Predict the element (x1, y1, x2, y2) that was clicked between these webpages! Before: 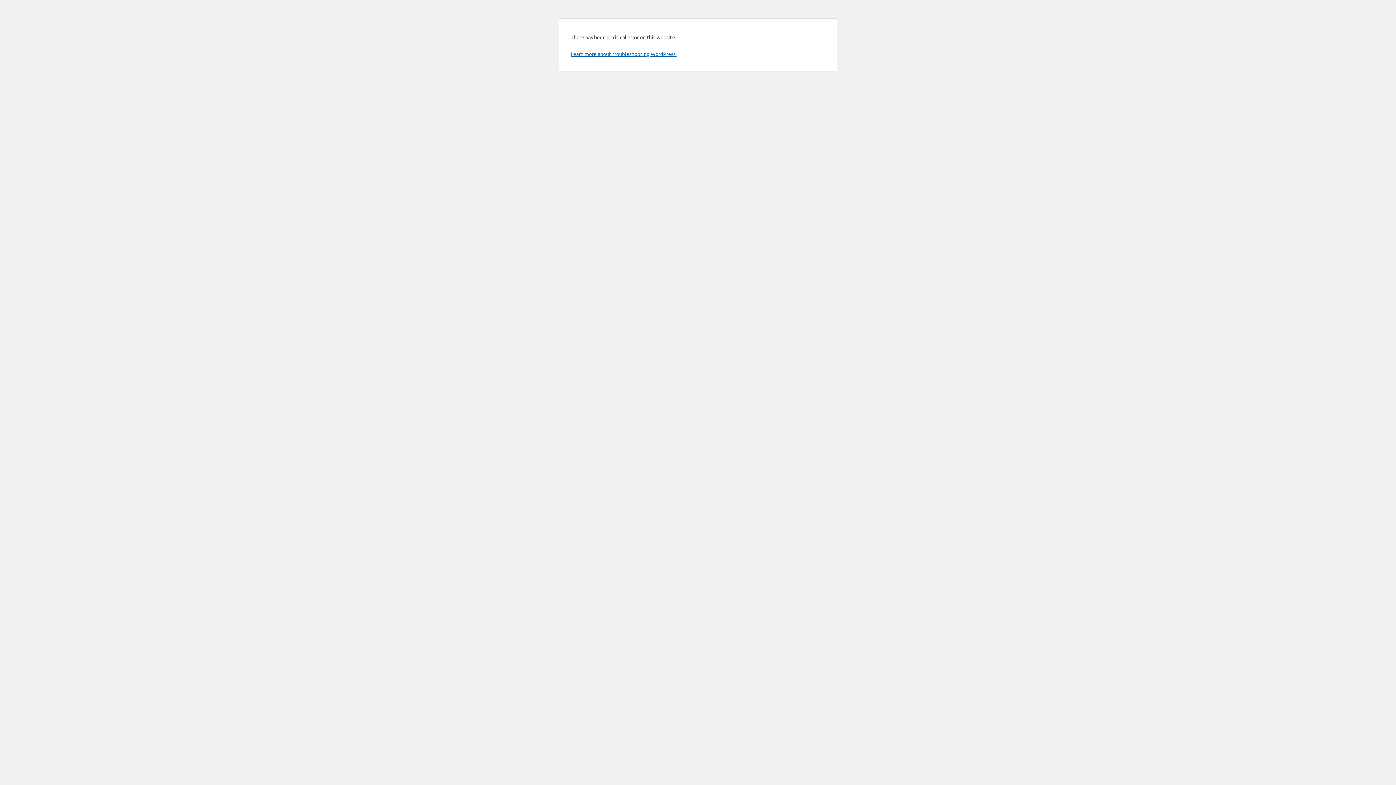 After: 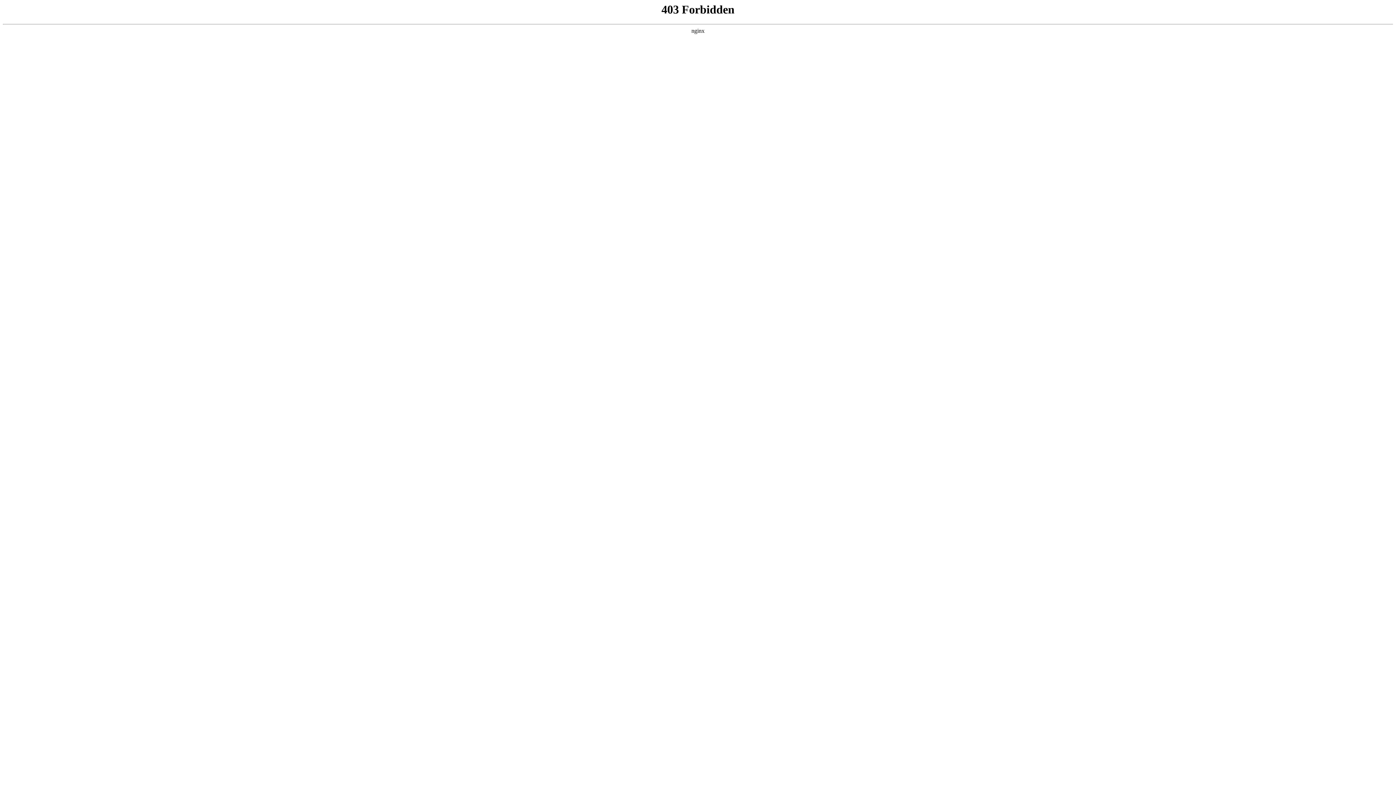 Action: label: Learn more about troubleshooting WordPress. bbox: (570, 50, 676, 57)